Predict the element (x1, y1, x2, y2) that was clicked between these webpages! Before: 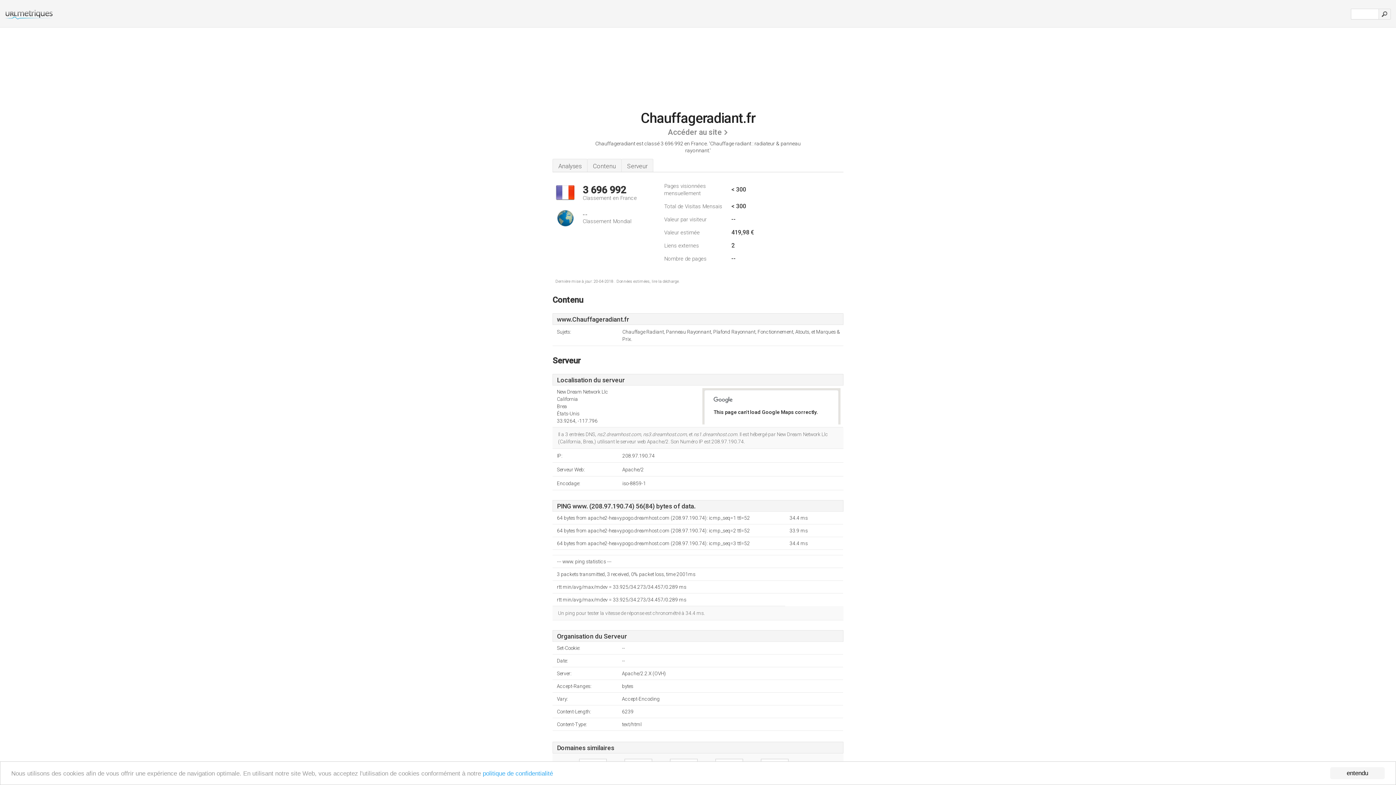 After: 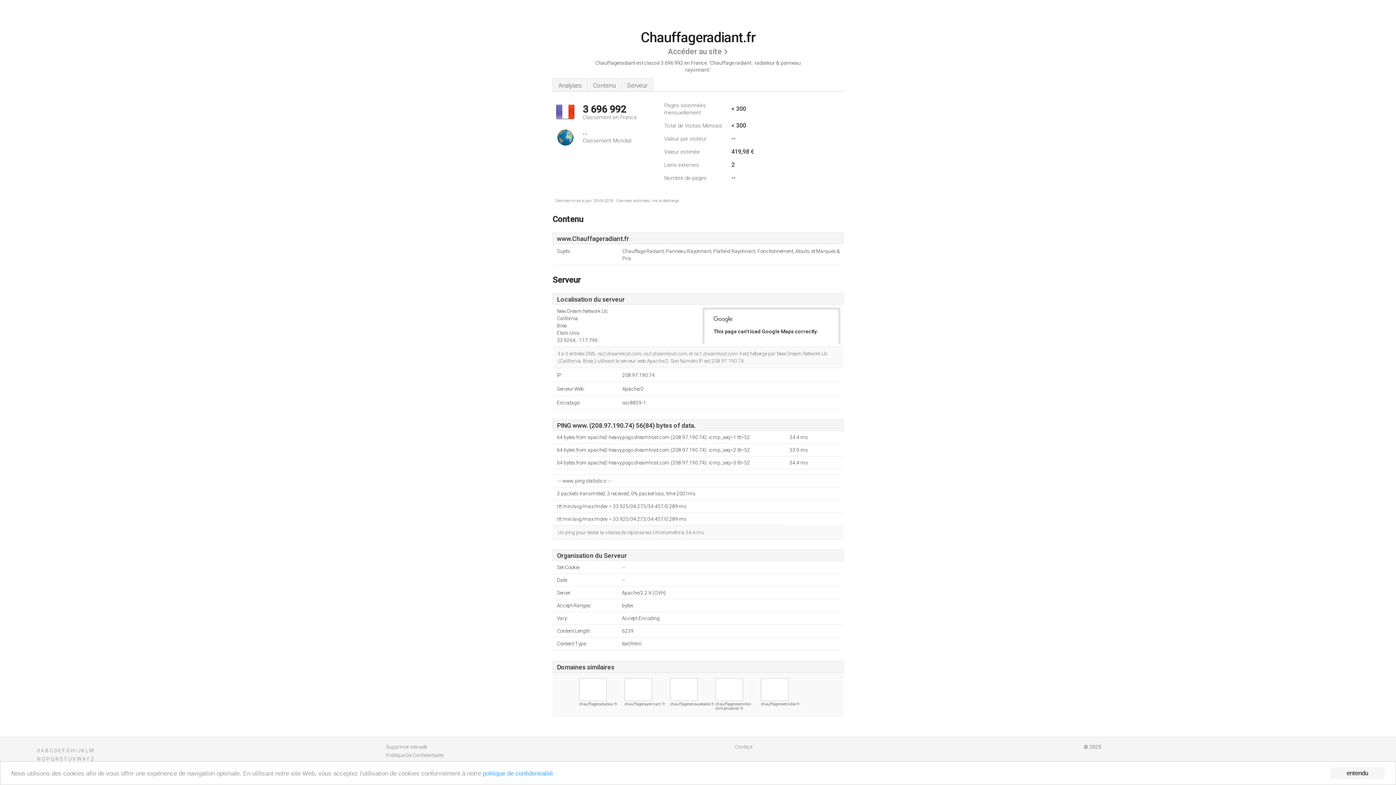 Action: bbox: (552, 158, 587, 172) label: Analyses